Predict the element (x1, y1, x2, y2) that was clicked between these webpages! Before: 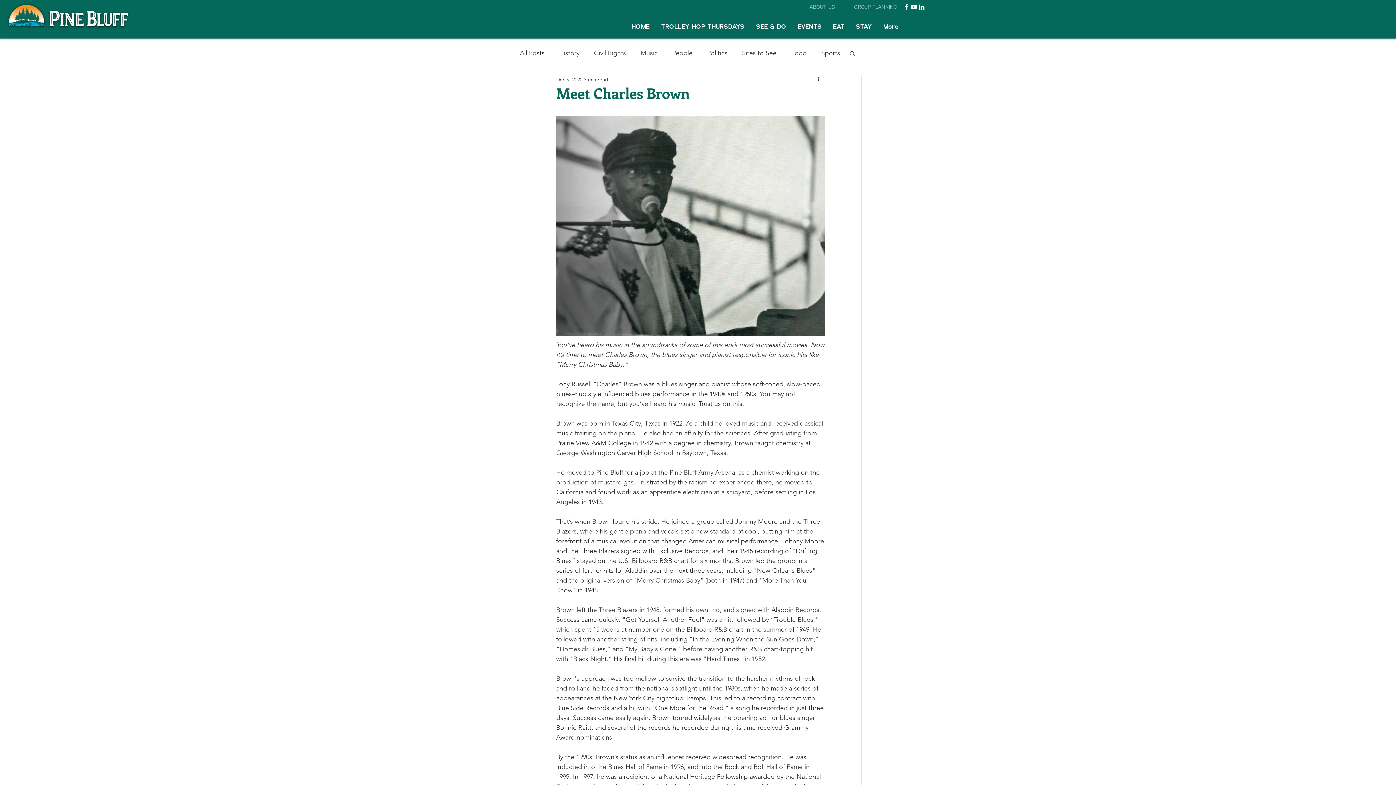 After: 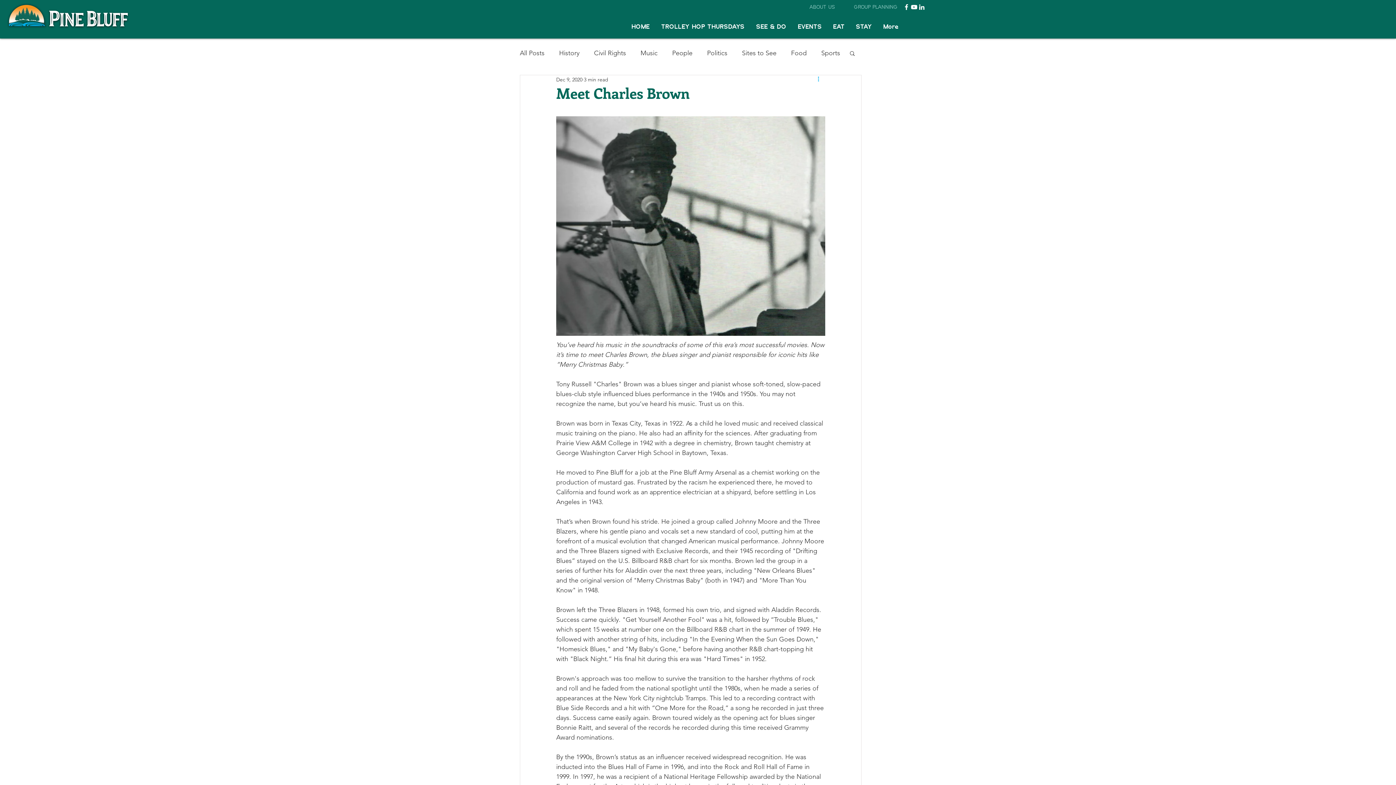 Action: bbox: (816, 75, 825, 84) label: More actions